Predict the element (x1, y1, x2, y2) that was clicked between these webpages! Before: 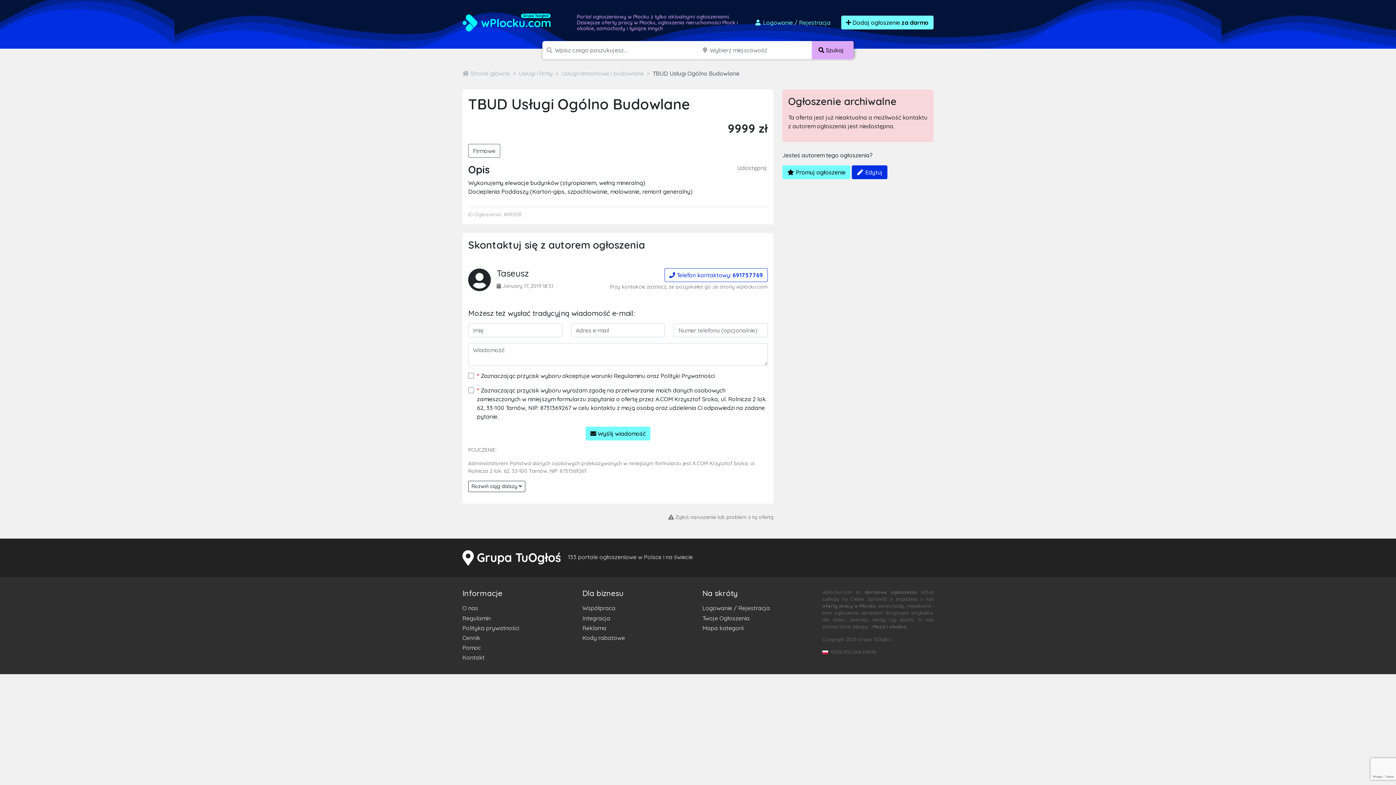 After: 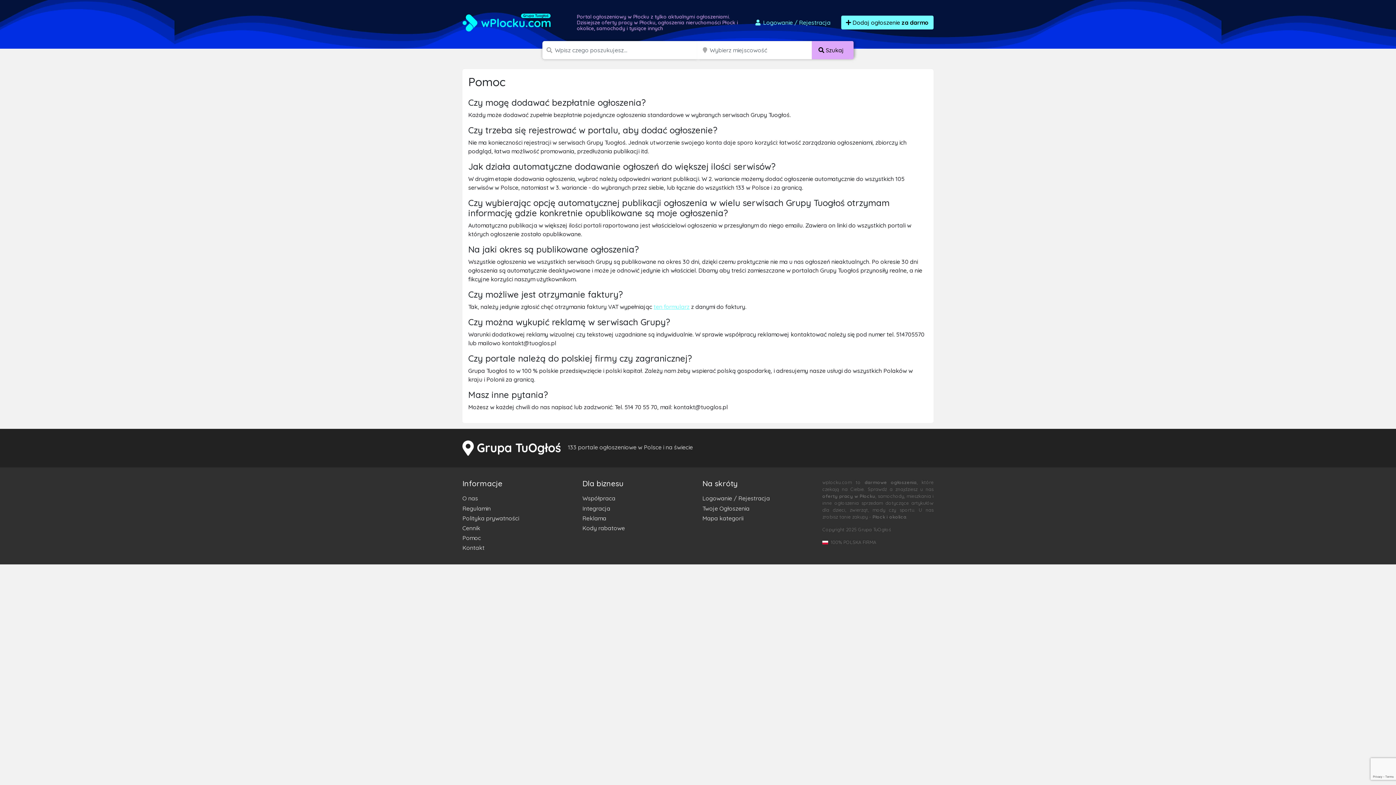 Action: label: Pomoc bbox: (462, 643, 573, 652)